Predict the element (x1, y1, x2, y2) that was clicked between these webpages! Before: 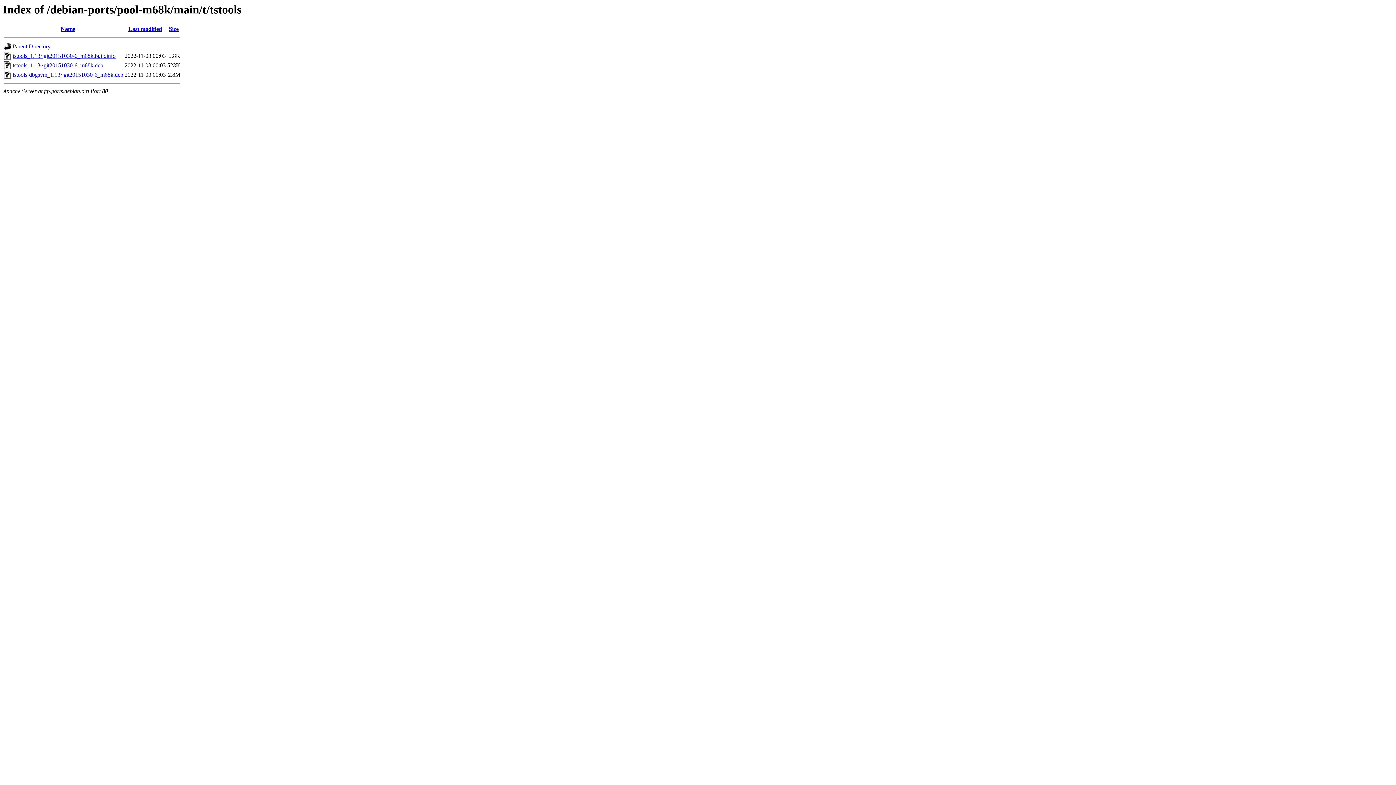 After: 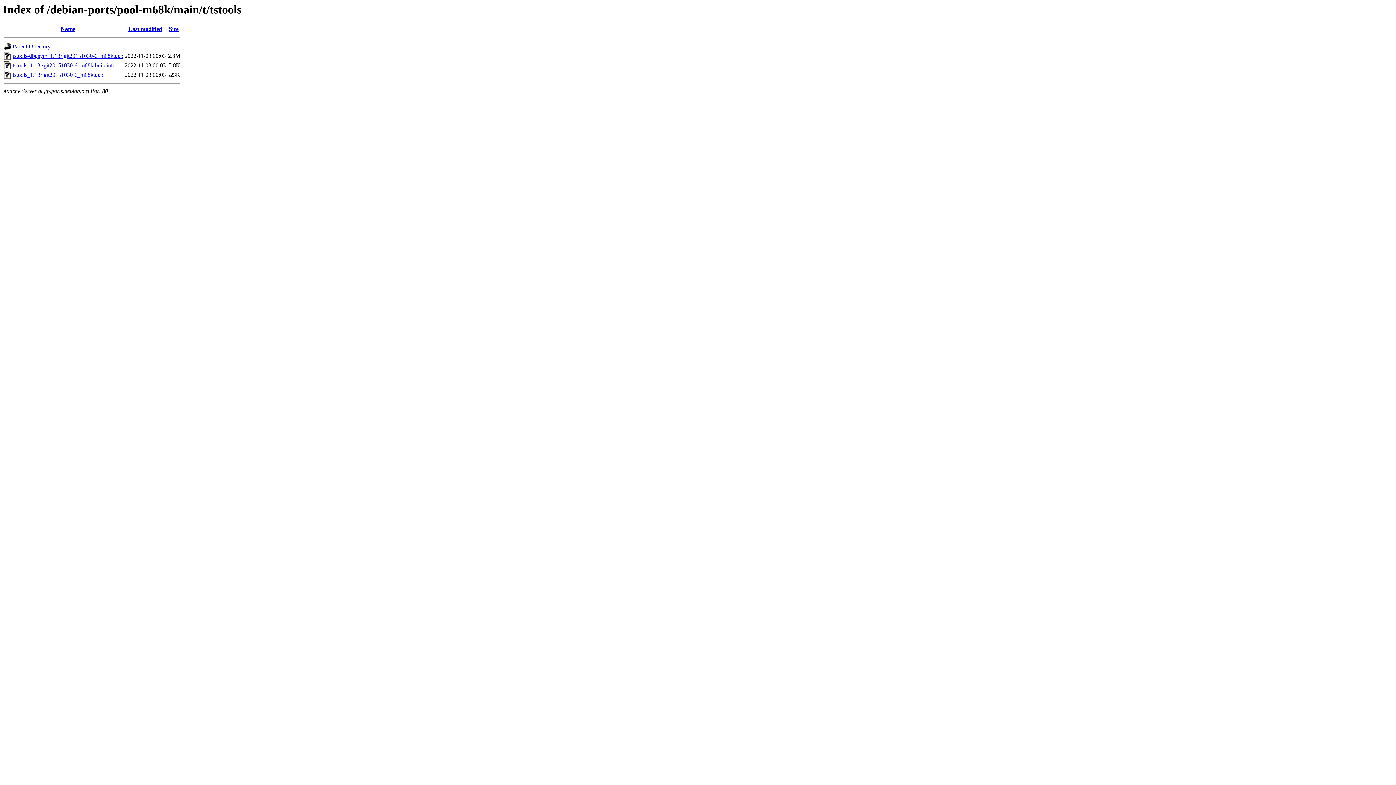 Action: bbox: (128, 25, 162, 32) label: Last modified